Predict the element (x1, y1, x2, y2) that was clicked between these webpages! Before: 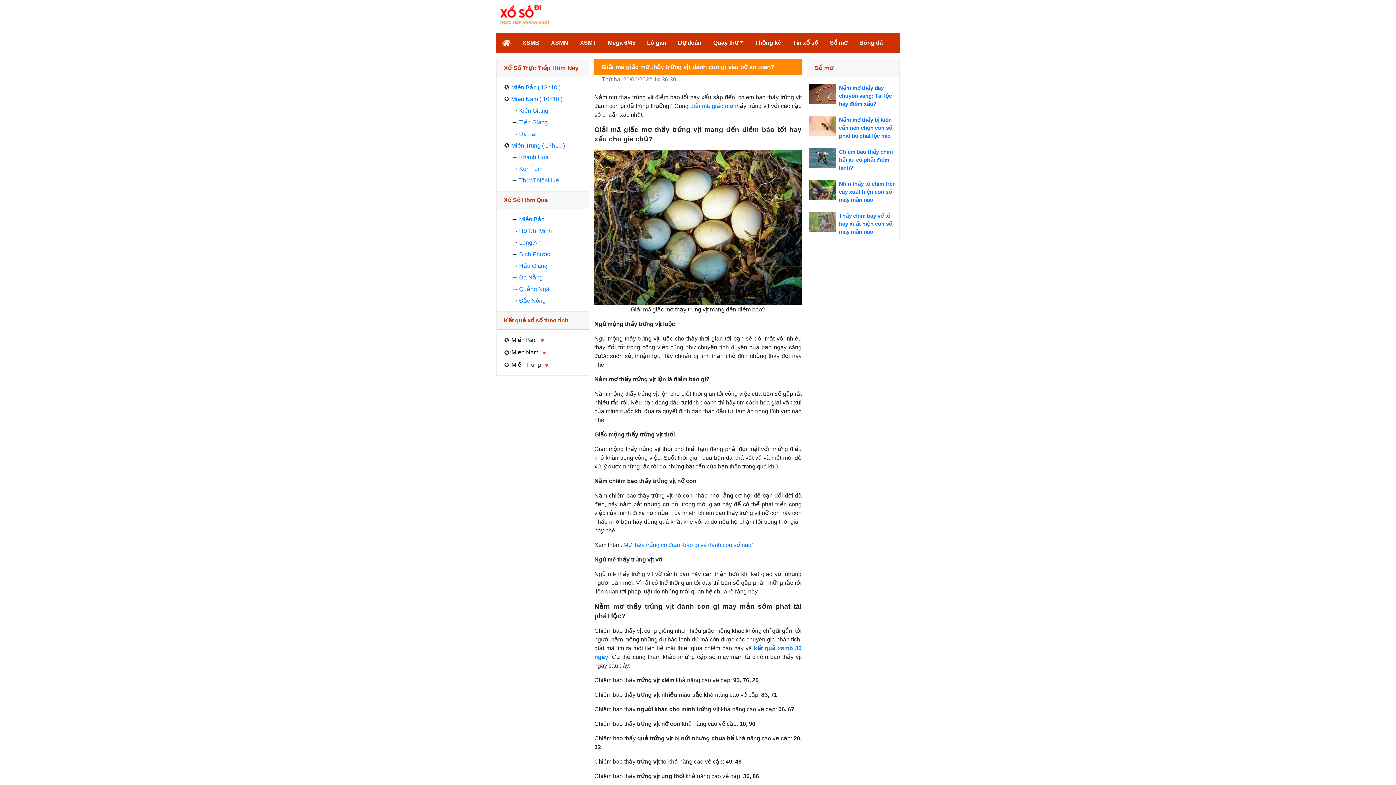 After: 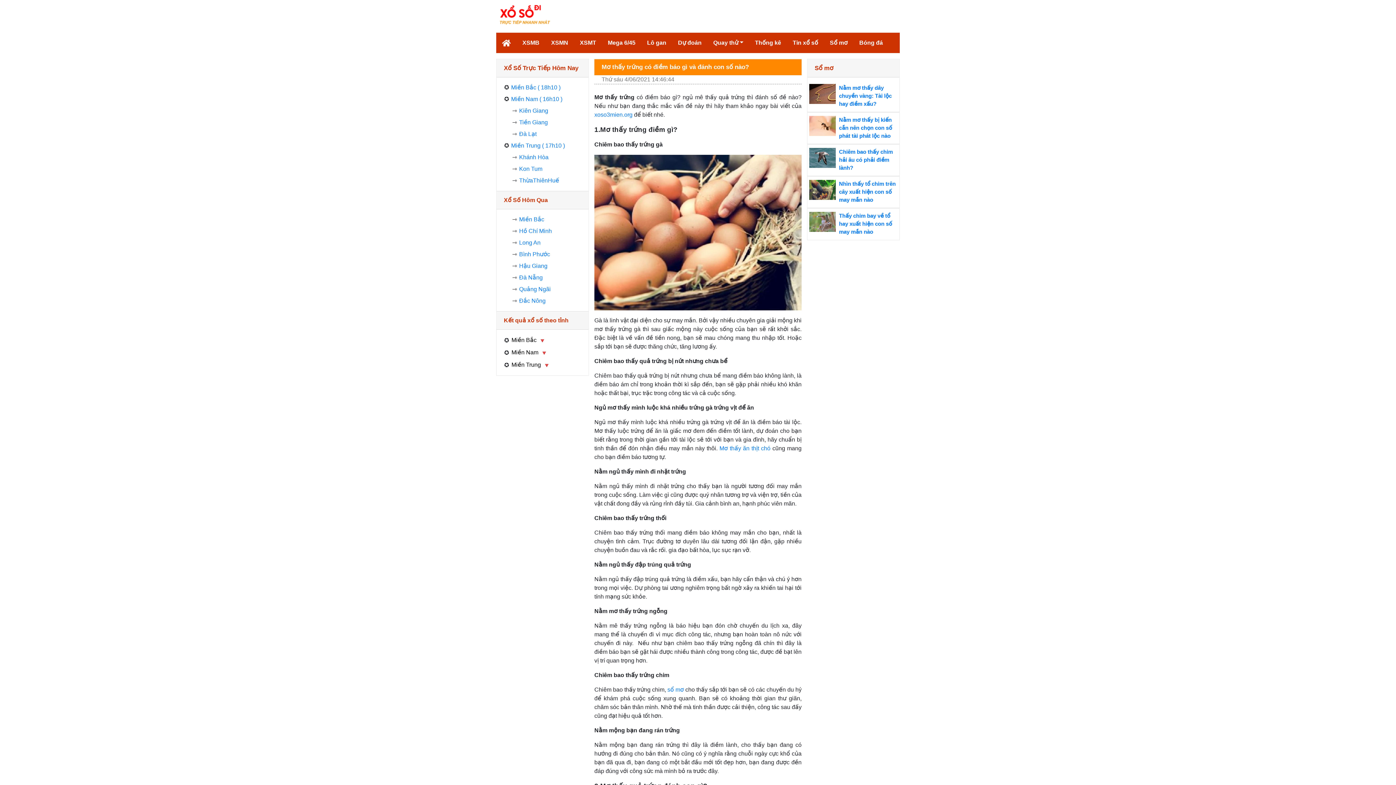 Action: bbox: (623, 542, 754, 548) label: Mơ thấy trứng có điềm báo gì và đánh con số nào?